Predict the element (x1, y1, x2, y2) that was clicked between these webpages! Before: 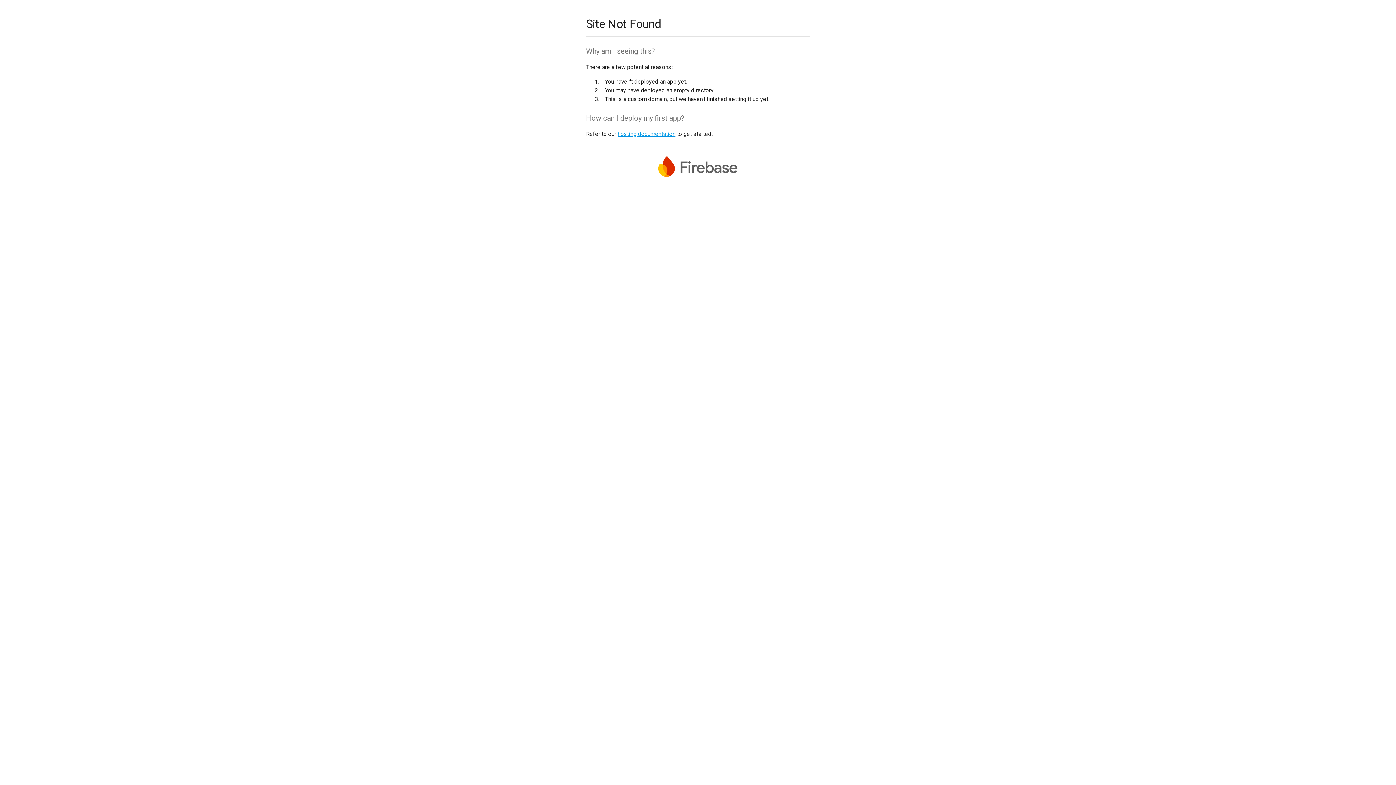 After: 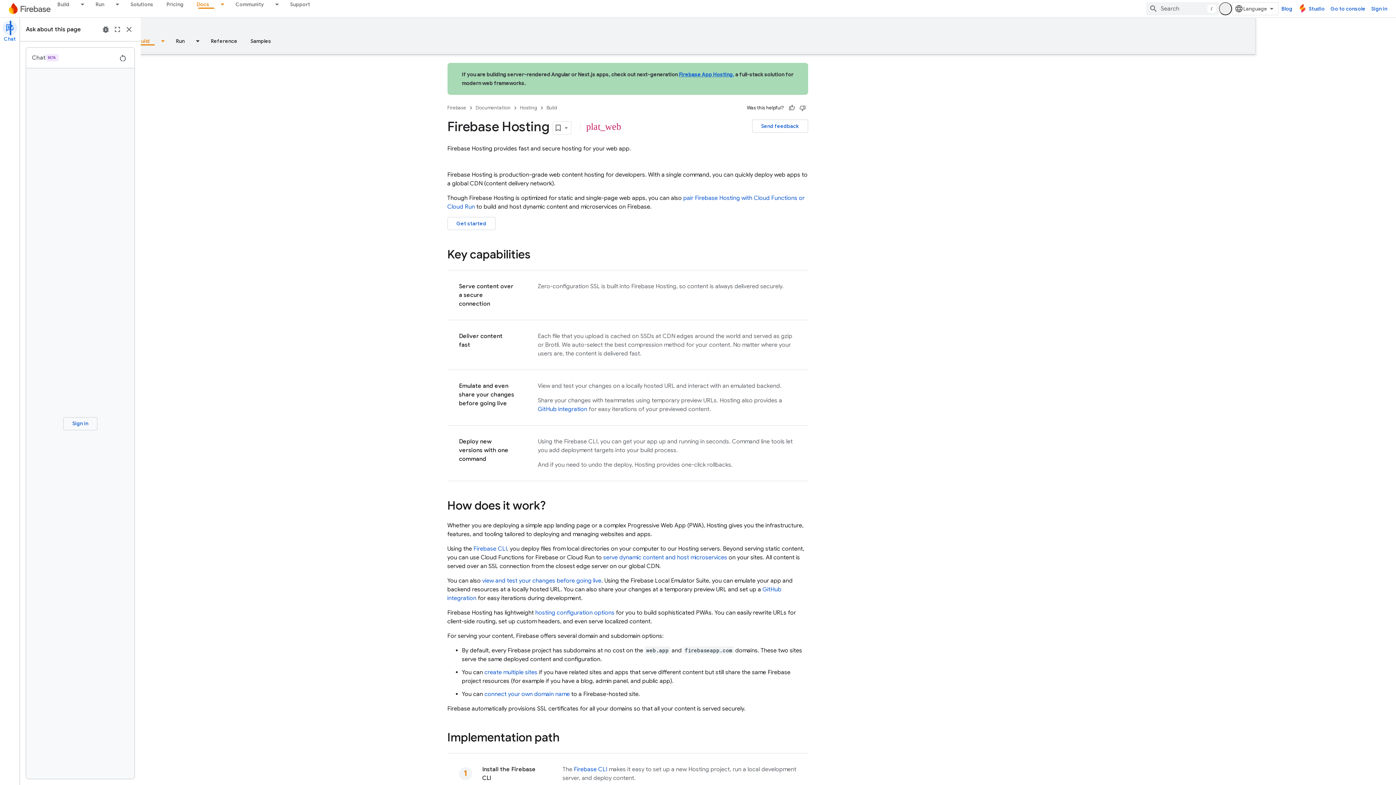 Action: label: hosting documentation bbox: (617, 130, 675, 137)